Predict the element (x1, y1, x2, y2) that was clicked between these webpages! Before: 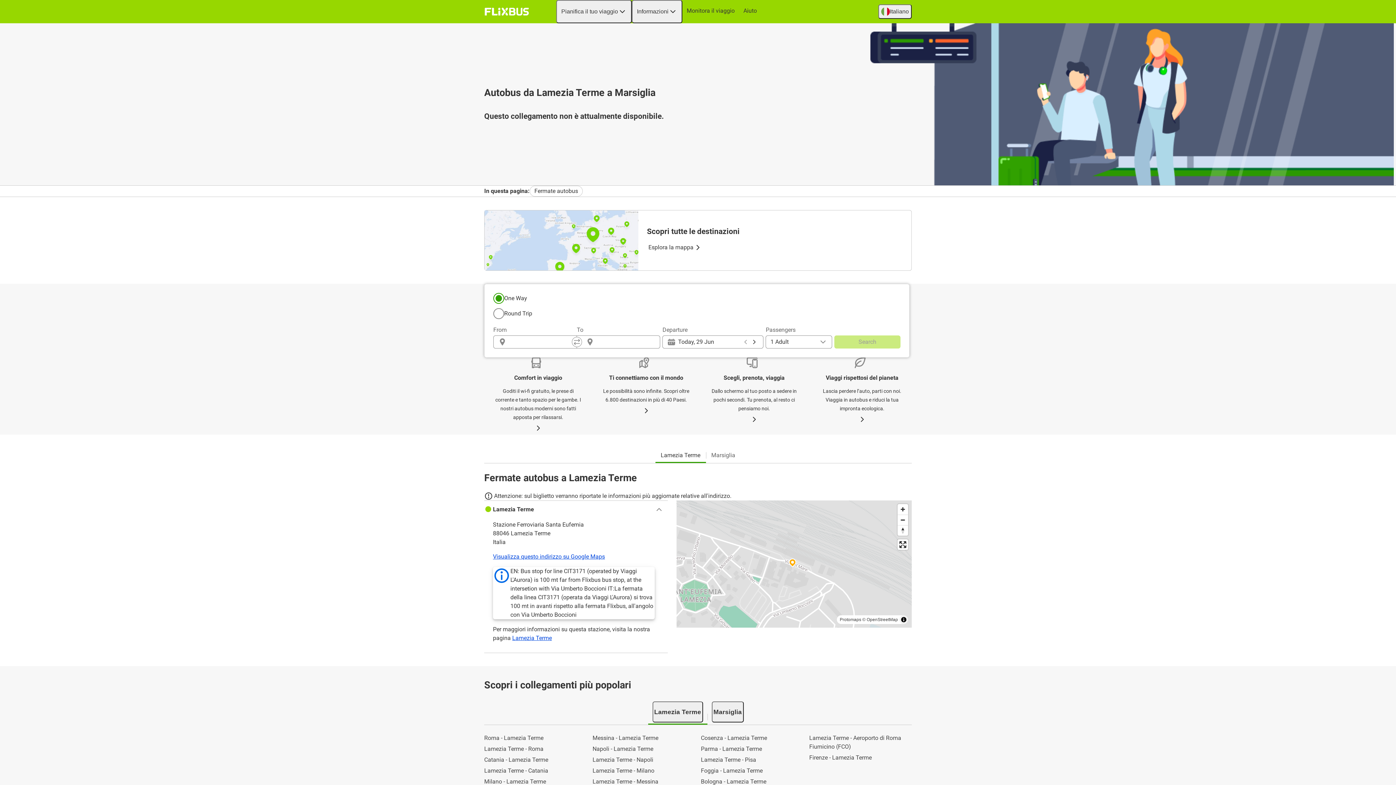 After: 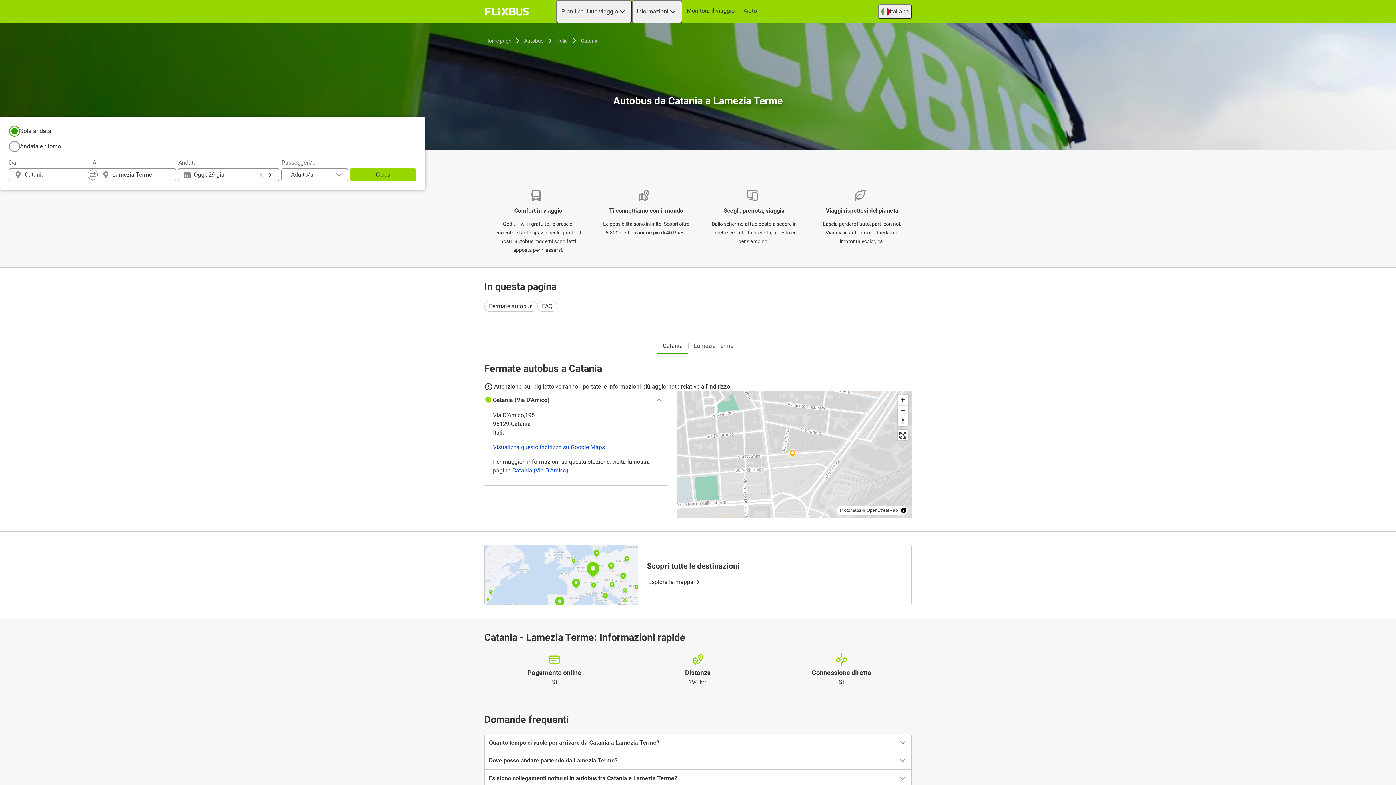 Action: label: Catania - Lamezia Terme bbox: (484, 755, 586, 764)